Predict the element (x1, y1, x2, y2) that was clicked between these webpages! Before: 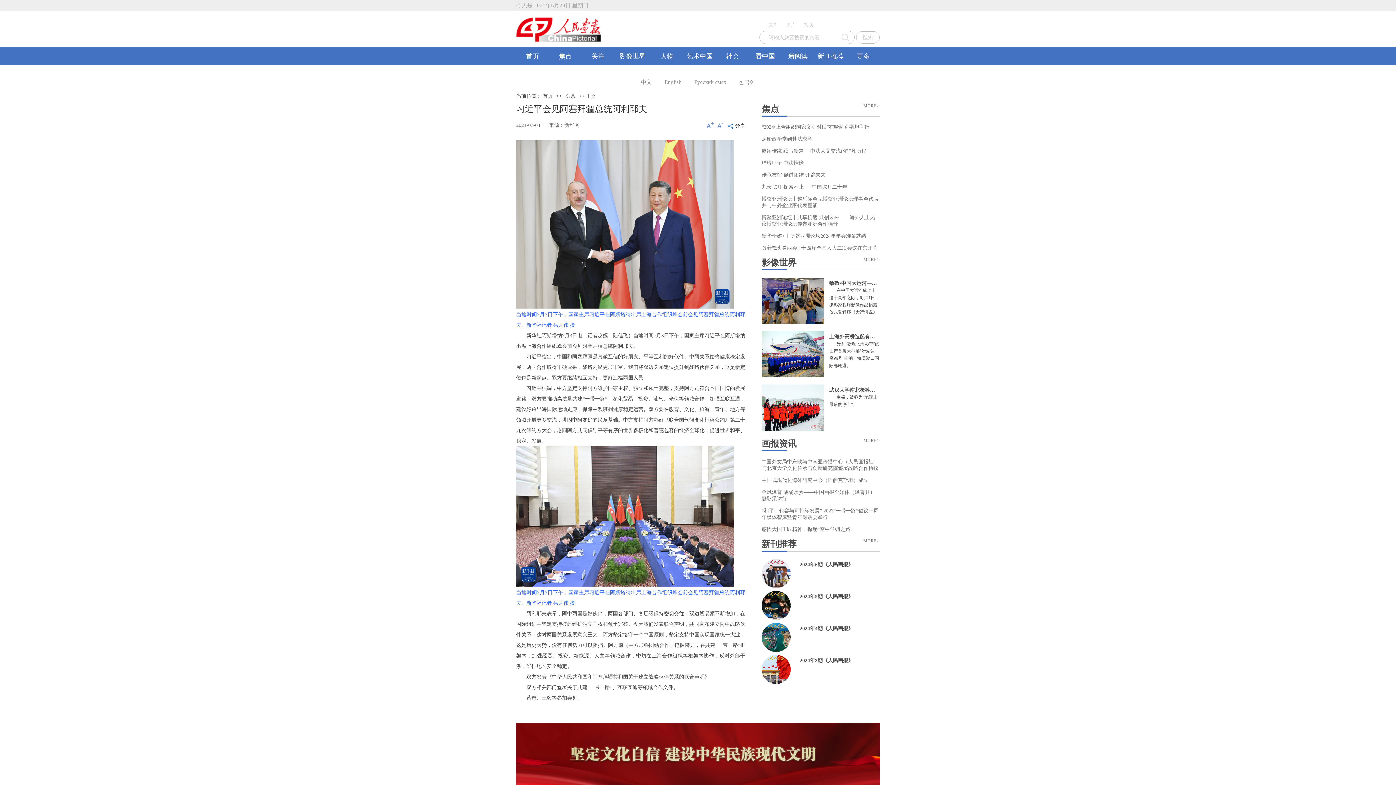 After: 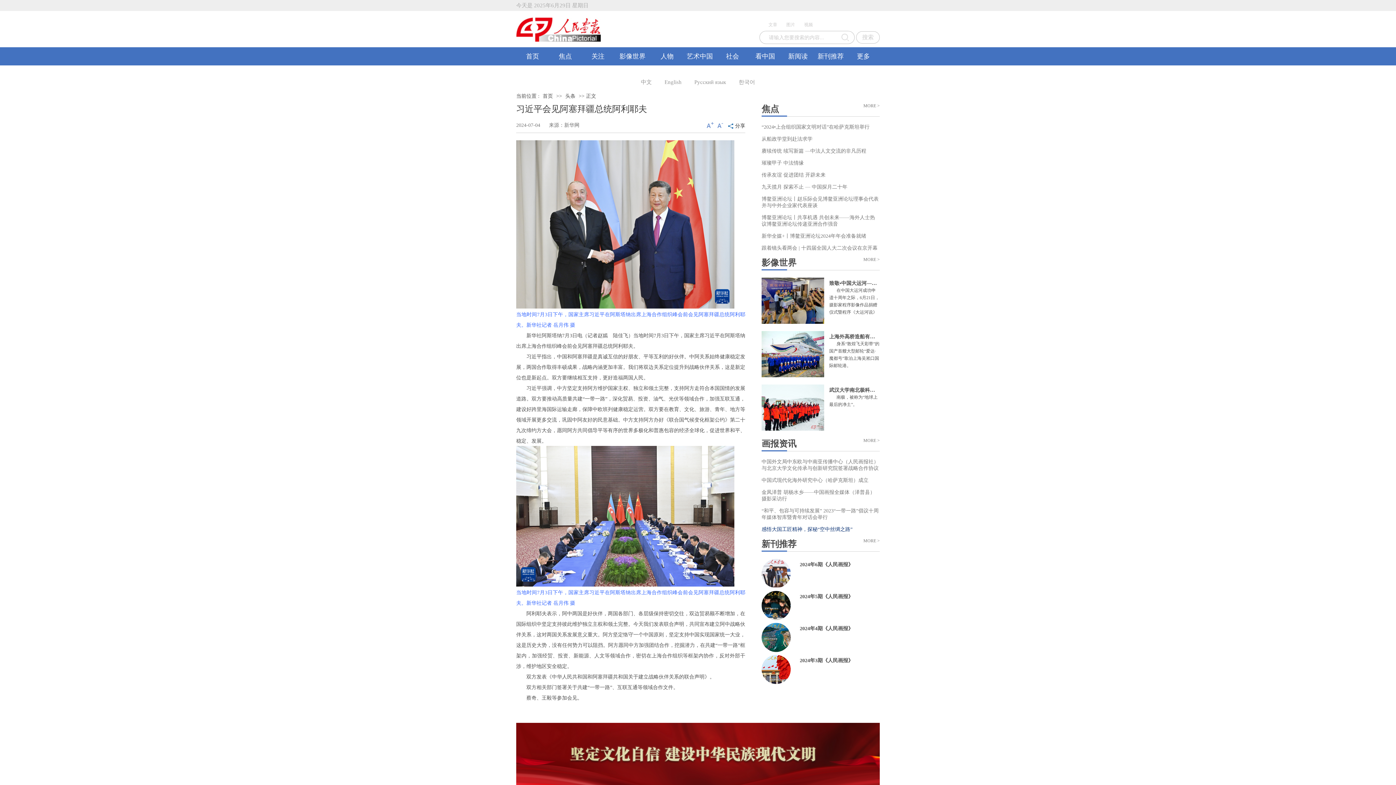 Action: bbox: (761, 526, 852, 532) label: 感悟大国工匠精神，探秘“空中丝绸之路”